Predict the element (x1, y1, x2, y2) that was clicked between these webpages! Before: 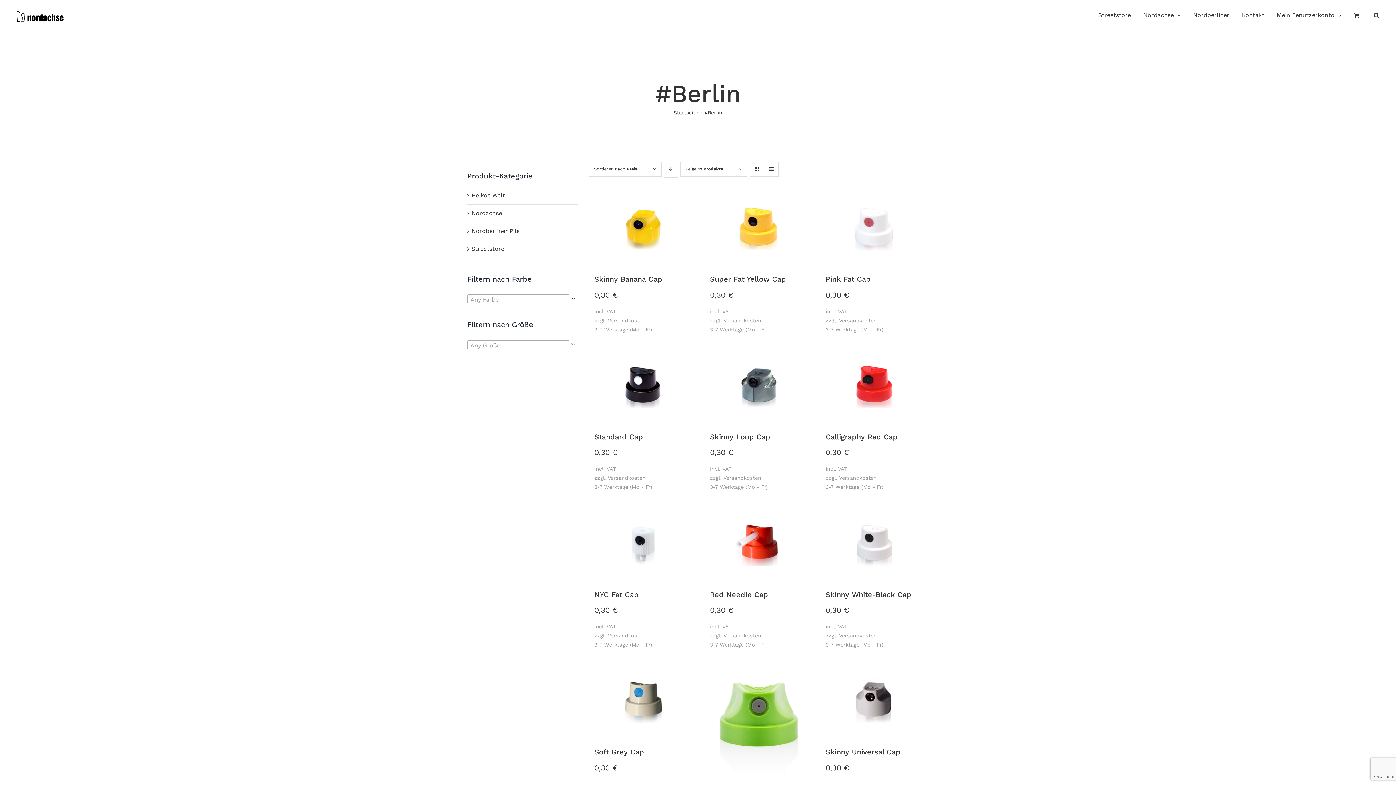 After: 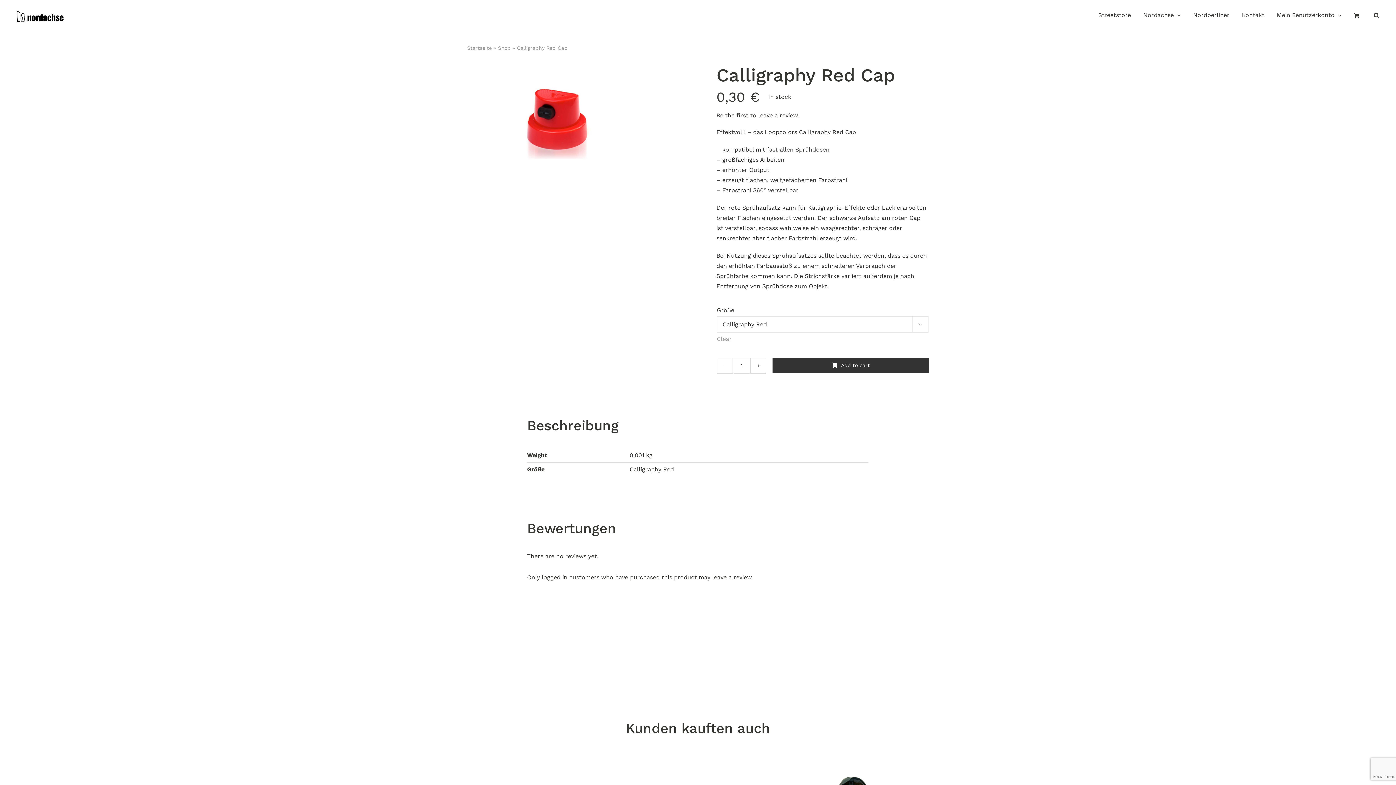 Action: bbox: (825, 432, 897, 442) label: Calligraphy Red Cap